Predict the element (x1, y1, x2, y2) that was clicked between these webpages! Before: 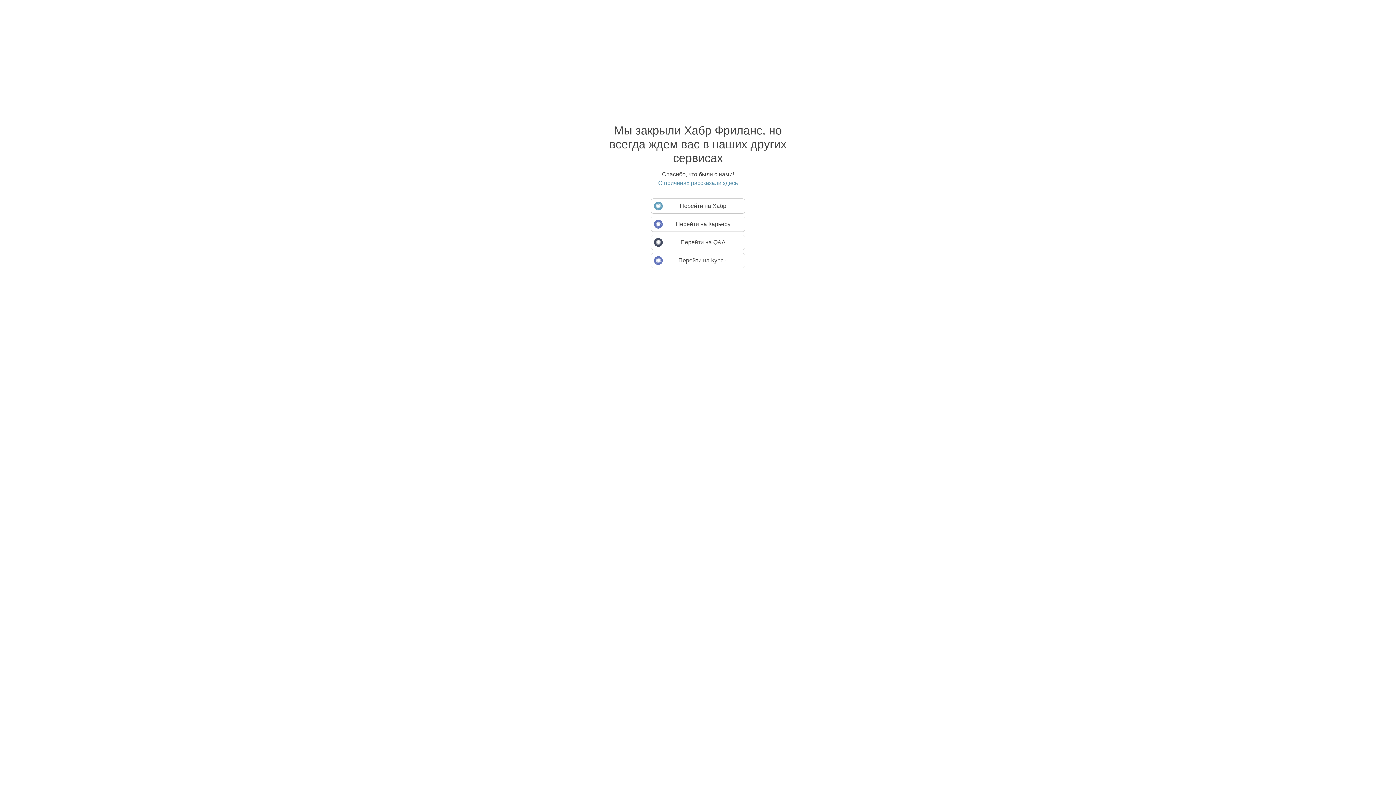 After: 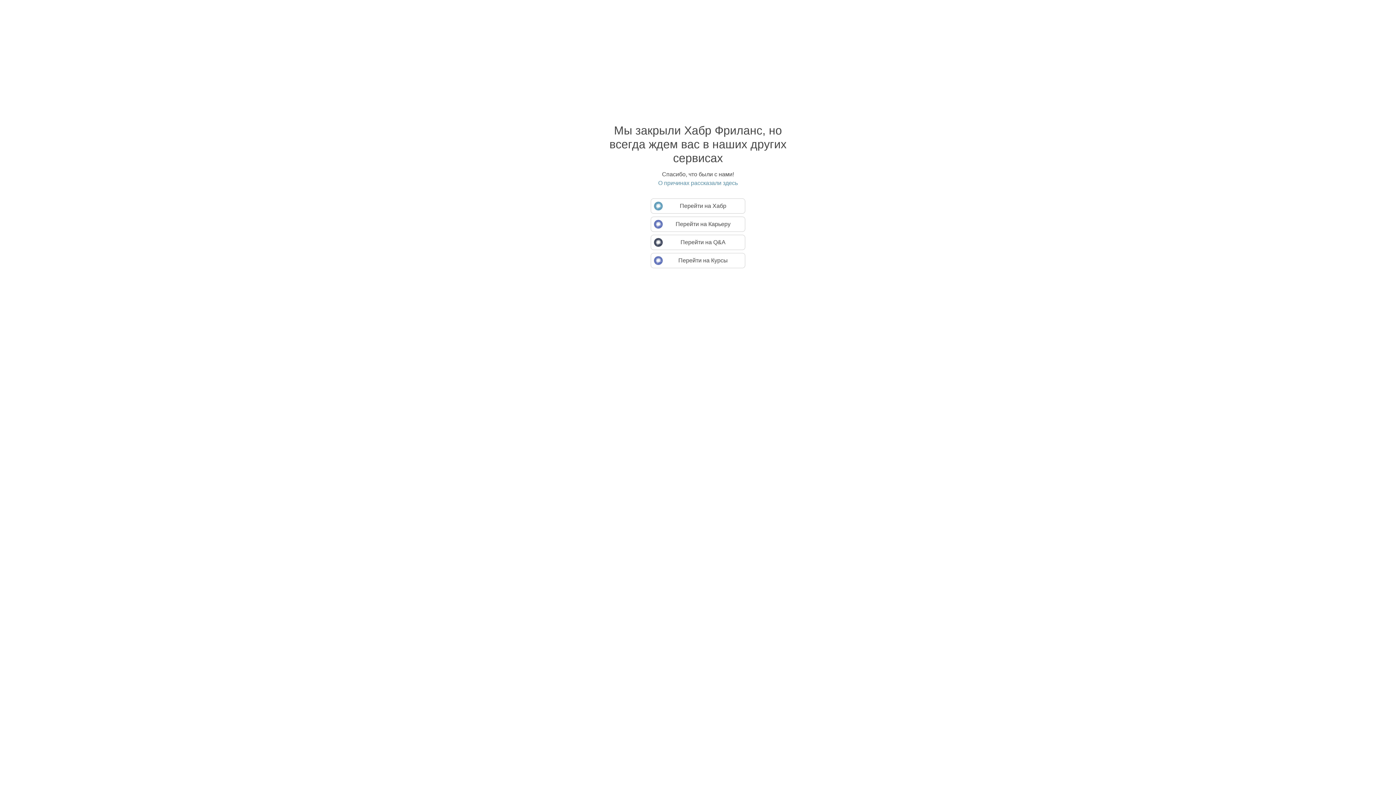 Action: bbox: (594, 179, 801, 186) label: О причинах рассказали здесь